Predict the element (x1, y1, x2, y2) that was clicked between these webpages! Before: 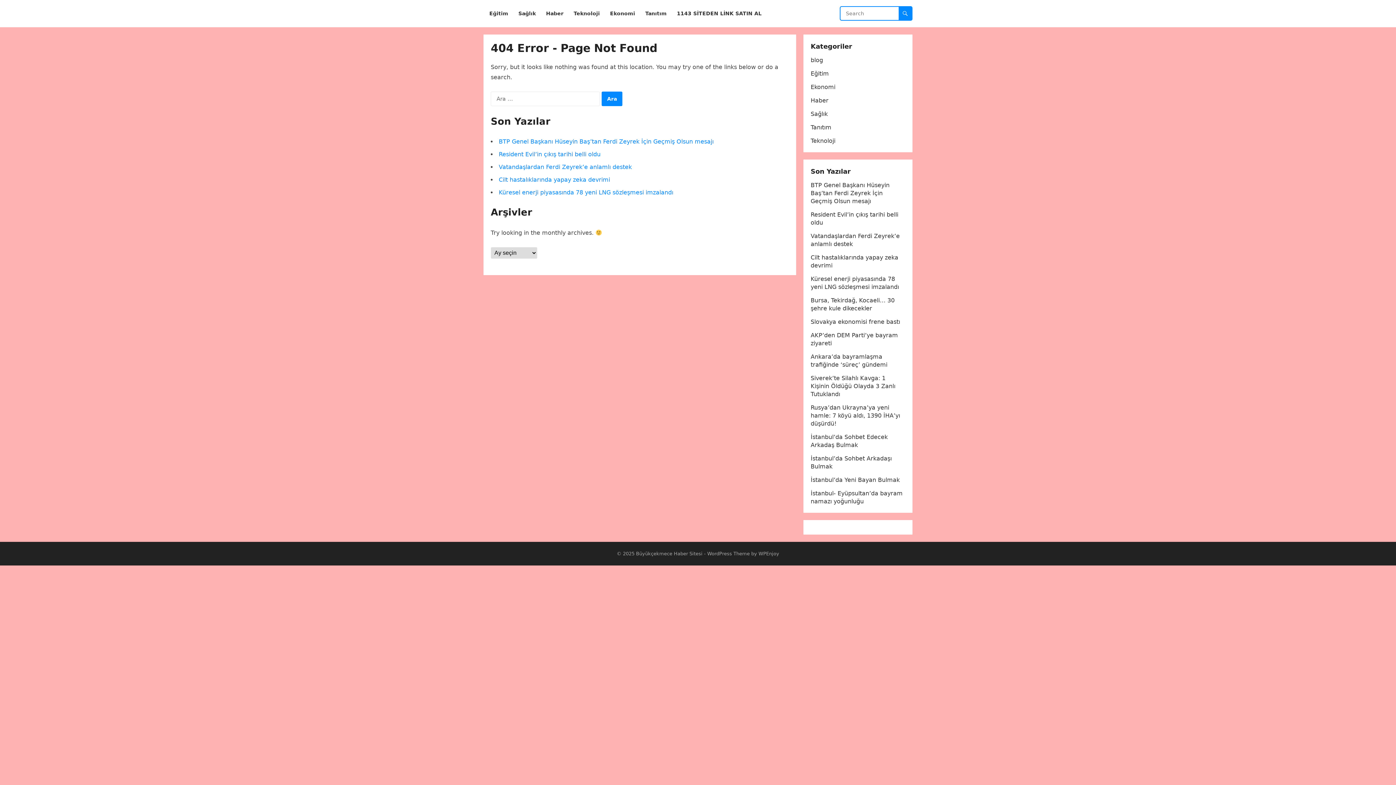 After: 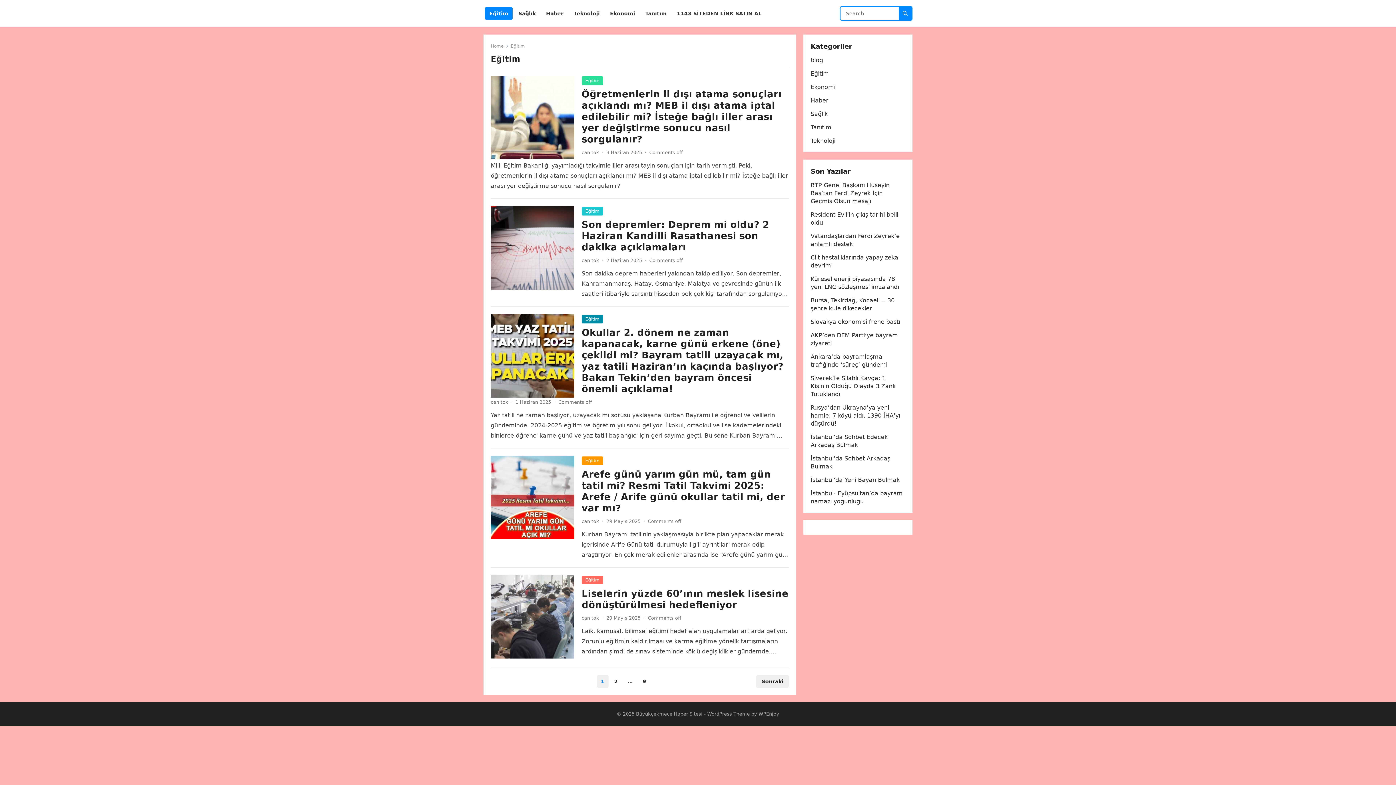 Action: bbox: (485, 0, 512, 27) label: Eğitim